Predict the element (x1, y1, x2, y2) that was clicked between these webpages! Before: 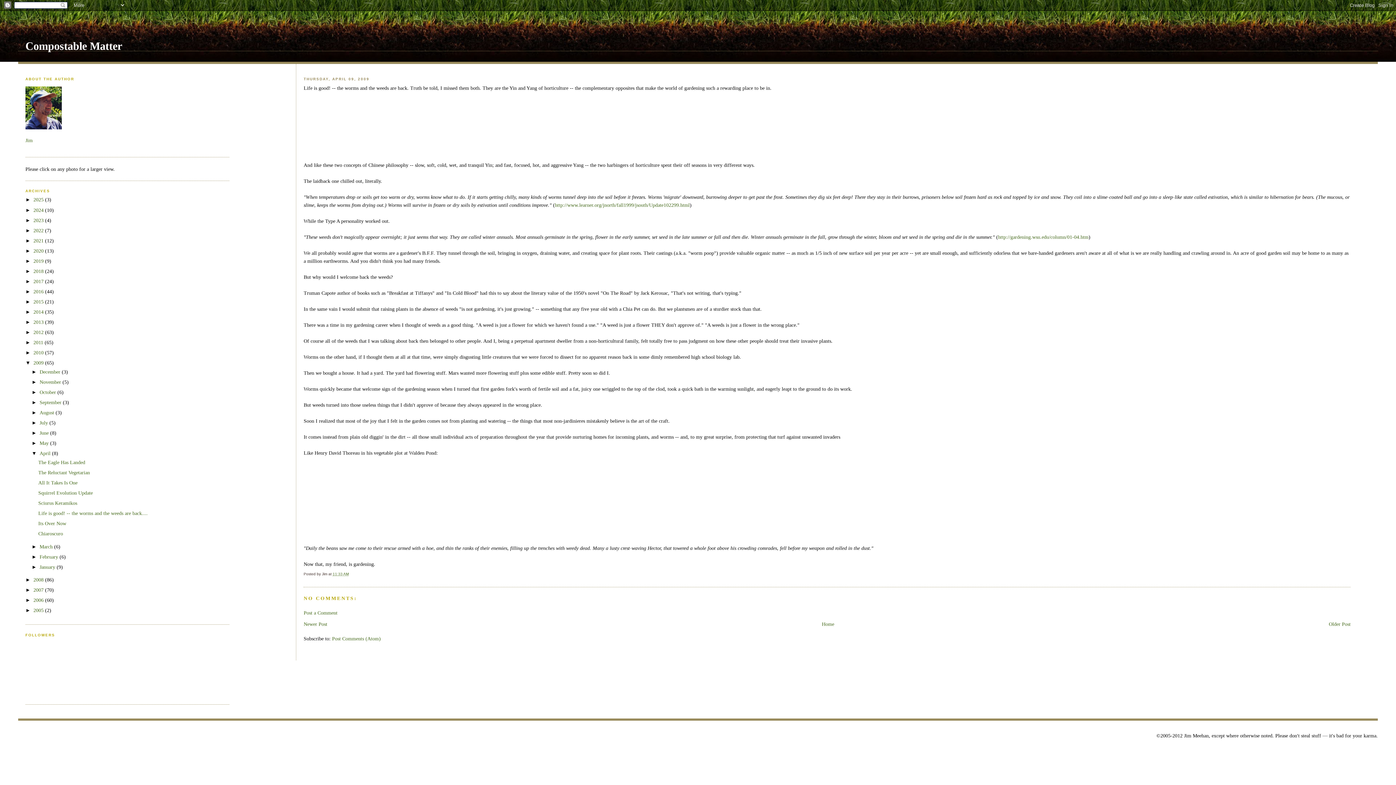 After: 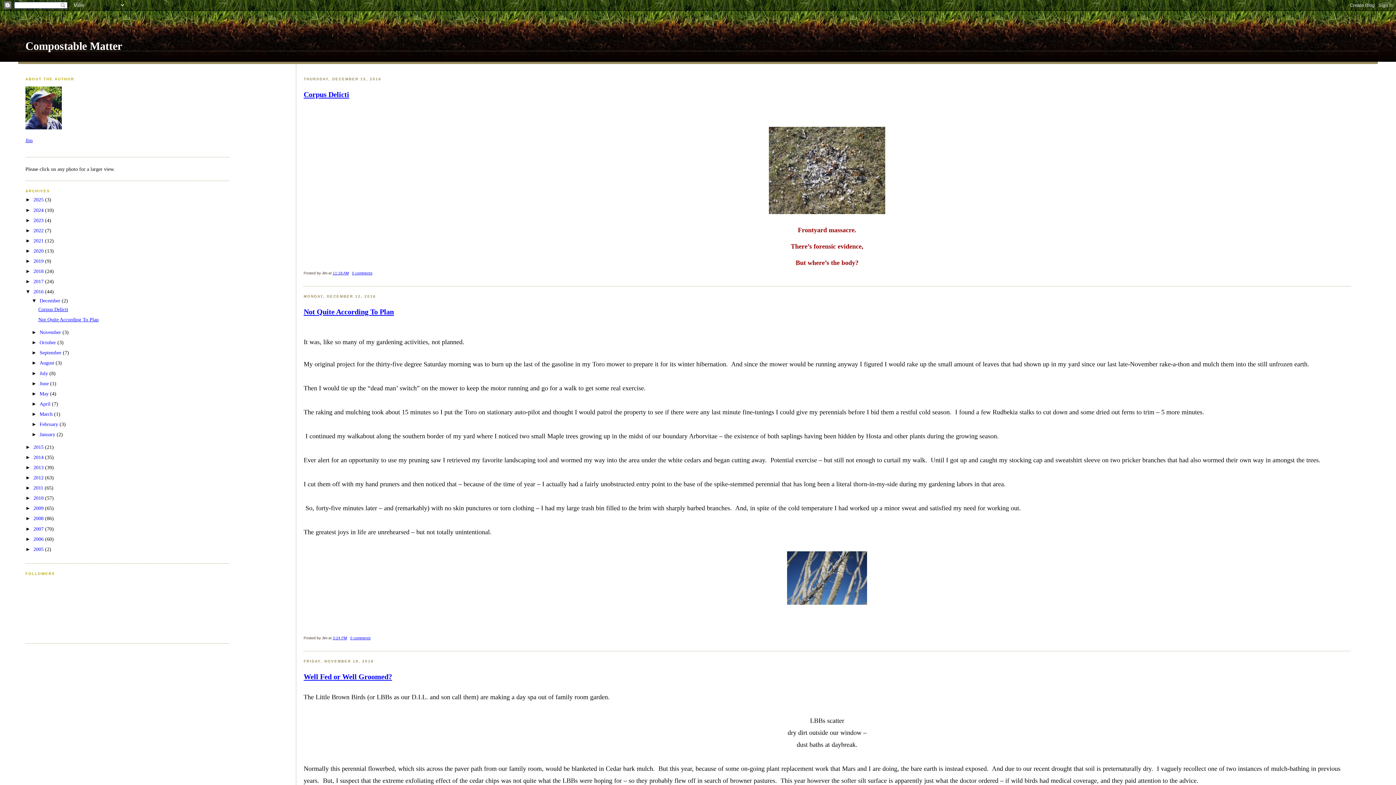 Action: label: 2016  bbox: (33, 288, 45, 294)